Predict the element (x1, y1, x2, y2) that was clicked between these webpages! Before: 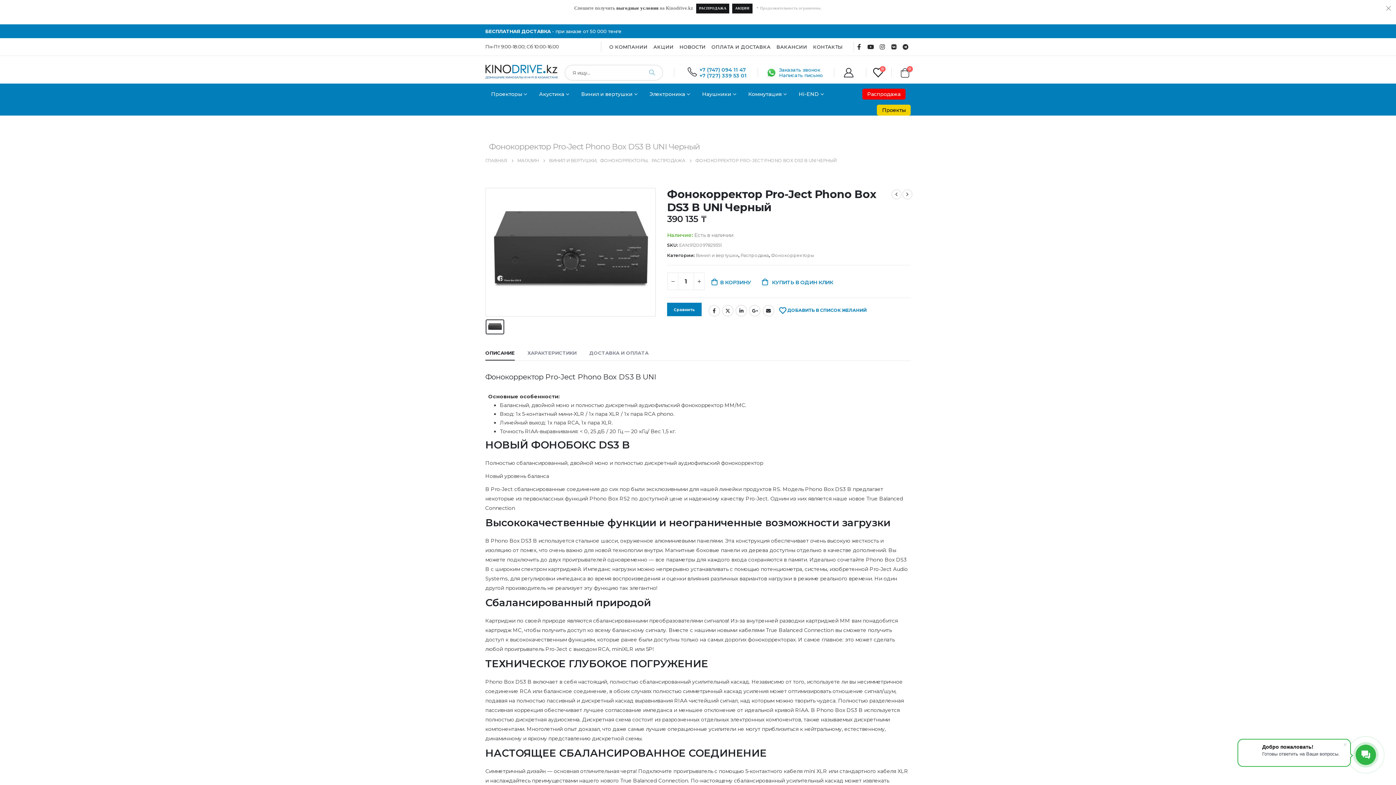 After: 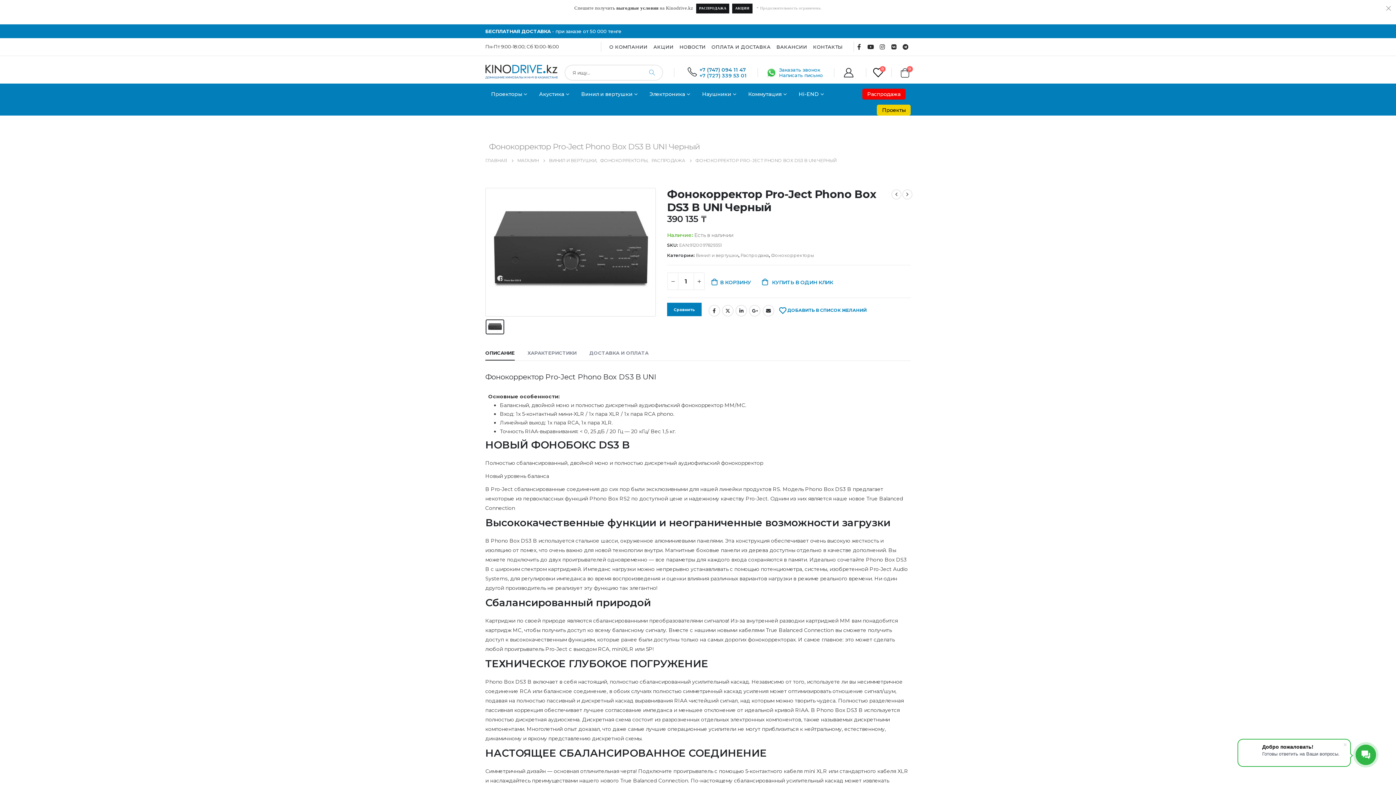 Action: bbox: (699, 66, 746, 73) label: +7 (747) 094 11 47